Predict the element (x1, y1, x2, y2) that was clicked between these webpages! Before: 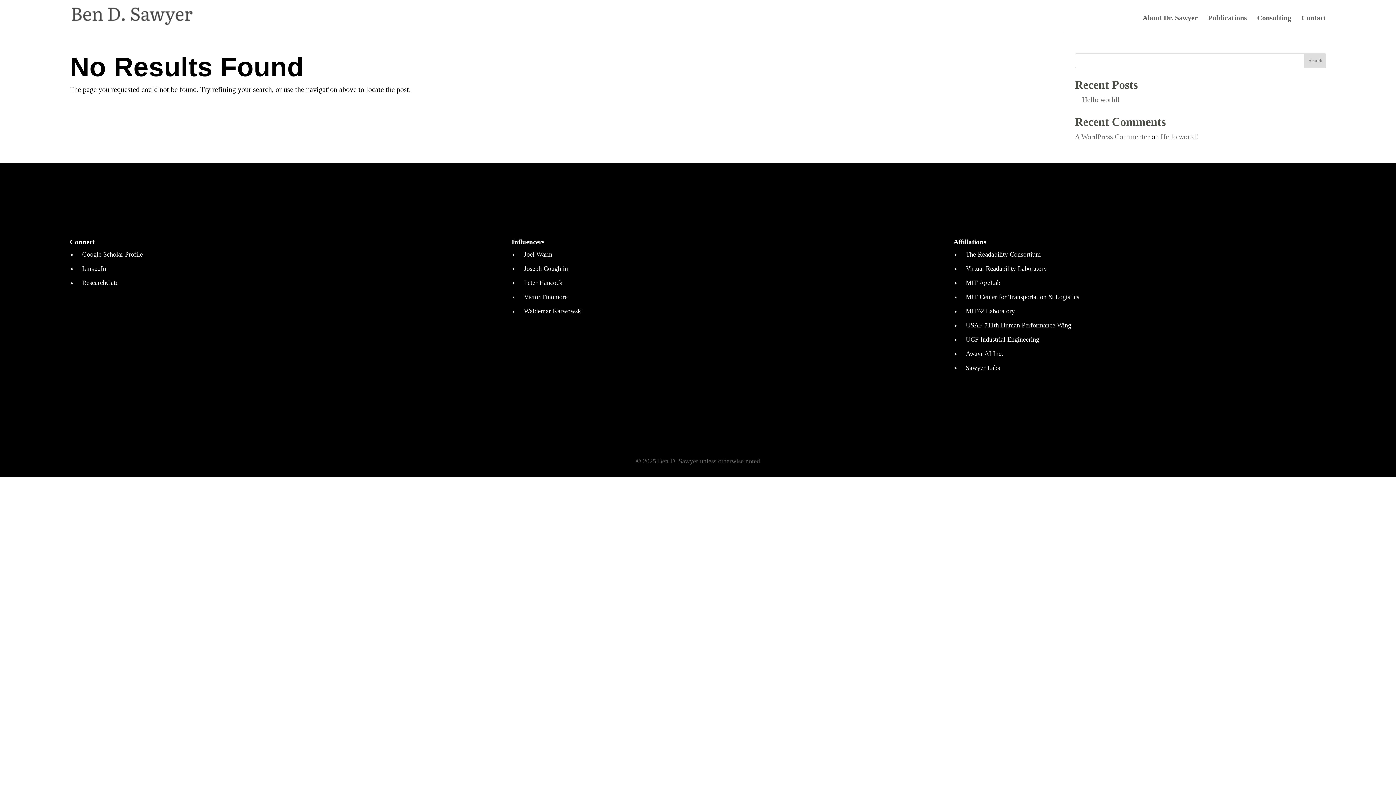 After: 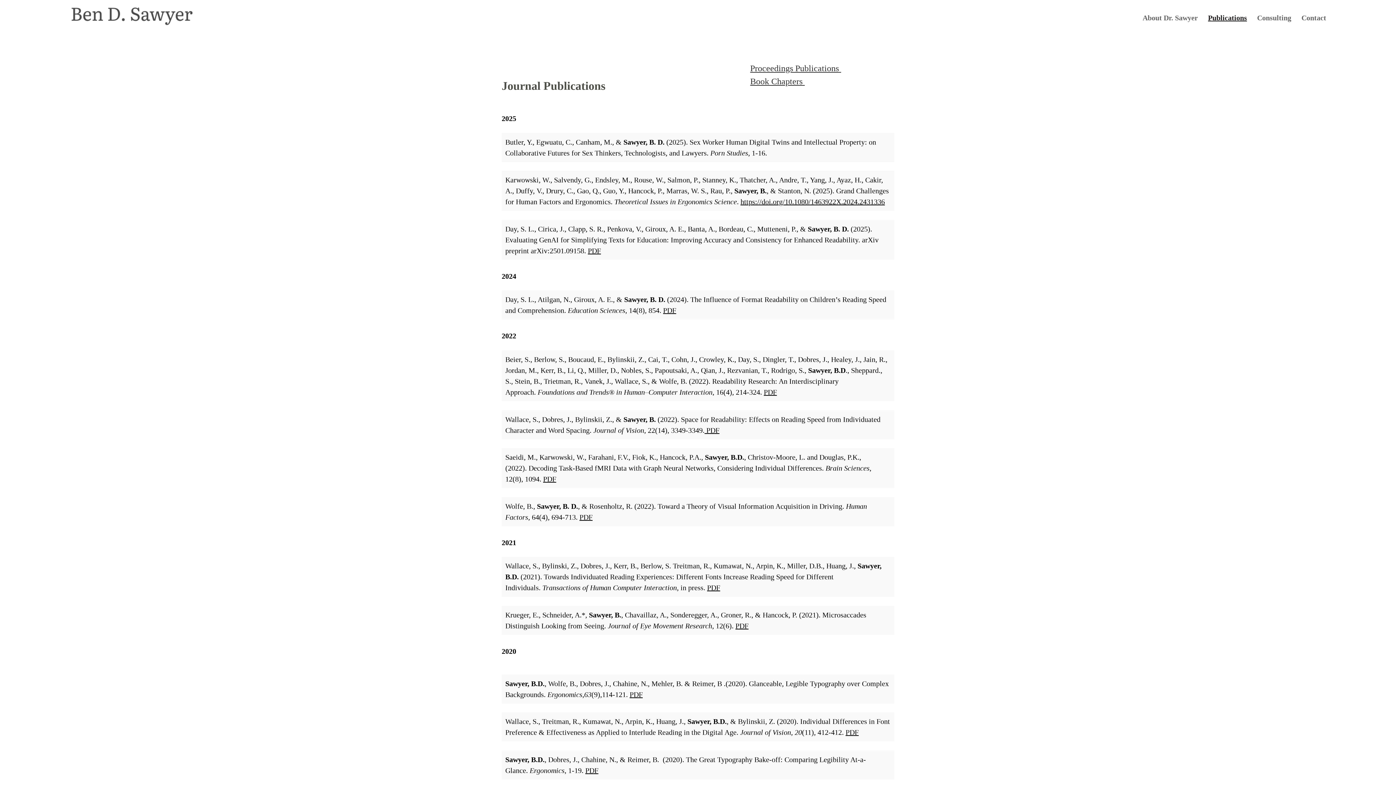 Action: label: Publications bbox: (1208, 15, 1247, 32)